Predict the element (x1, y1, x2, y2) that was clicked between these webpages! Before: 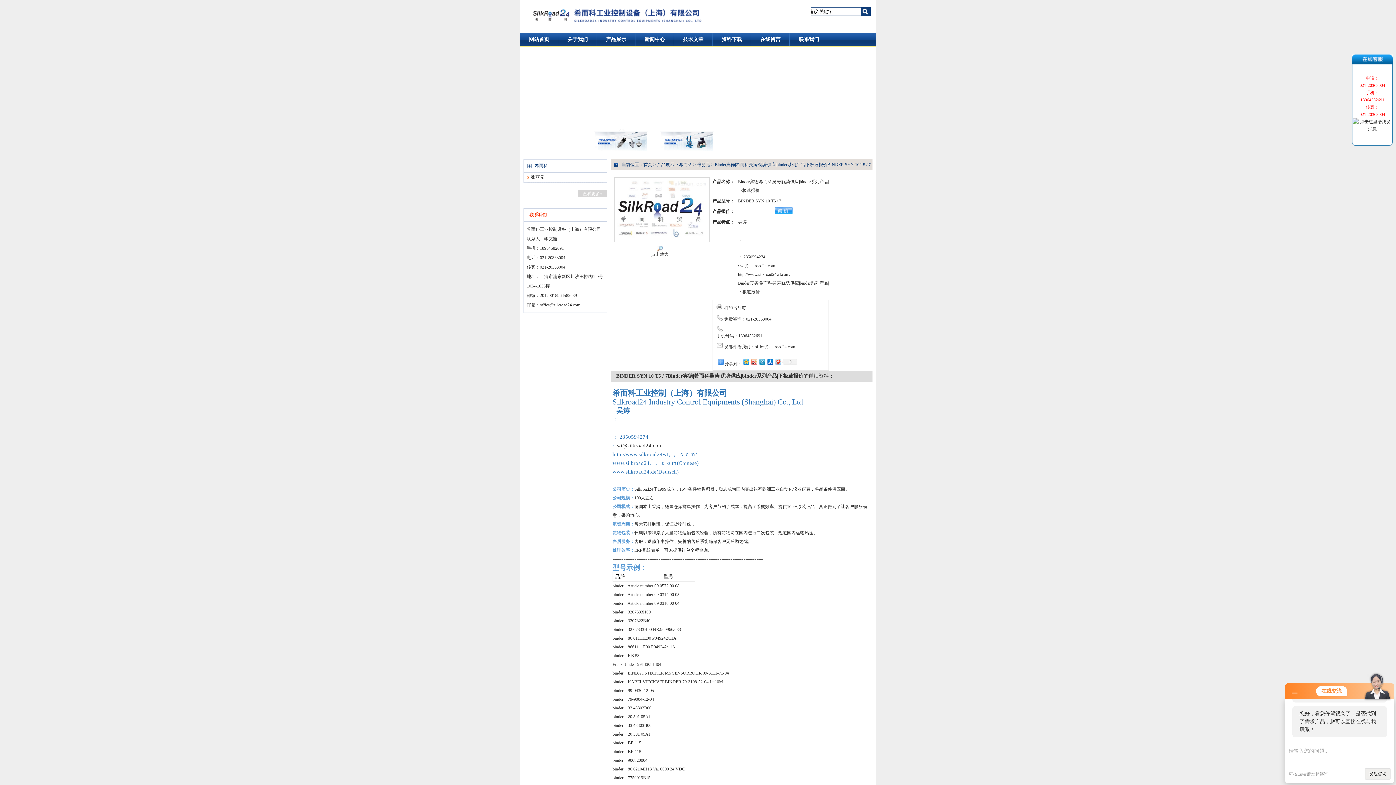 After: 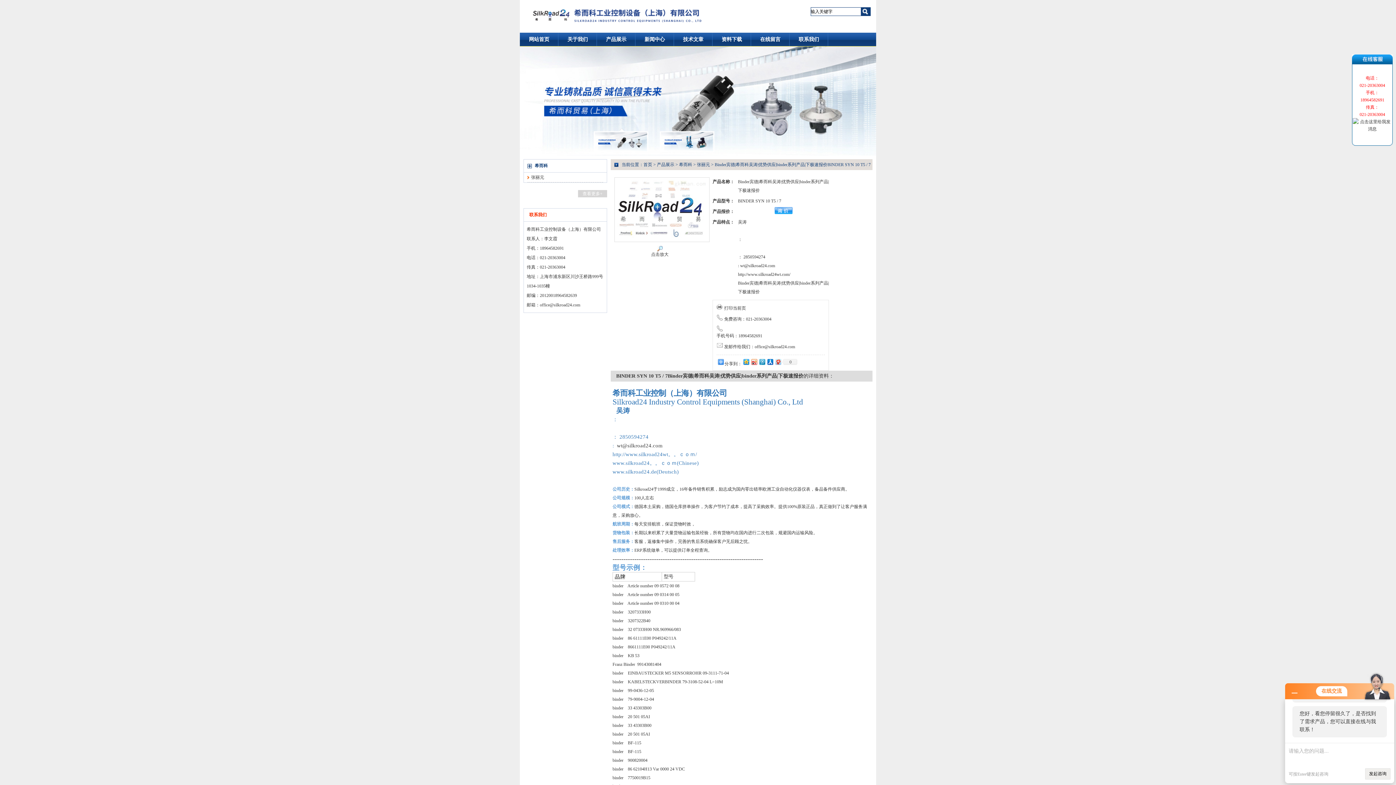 Action: bbox: (720, 128, 728, 152)